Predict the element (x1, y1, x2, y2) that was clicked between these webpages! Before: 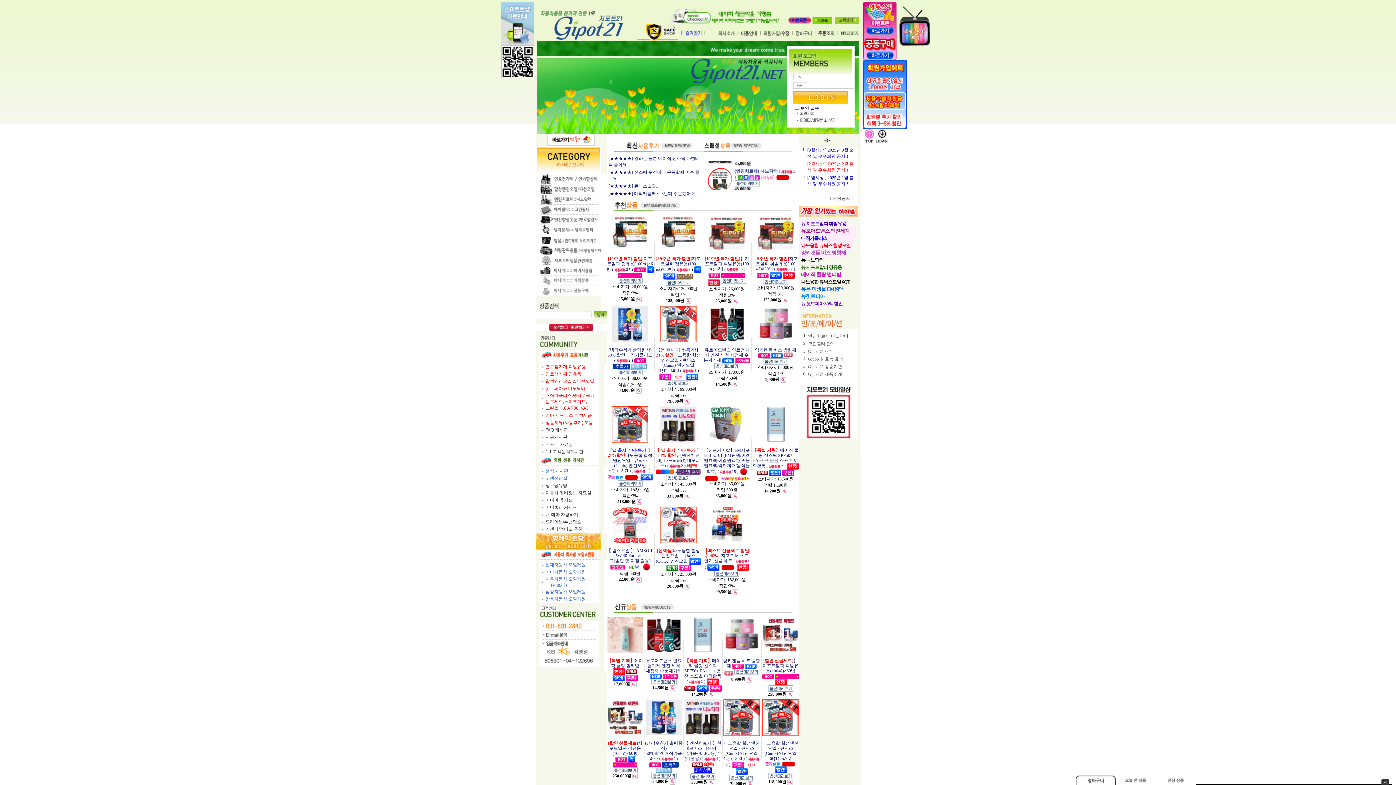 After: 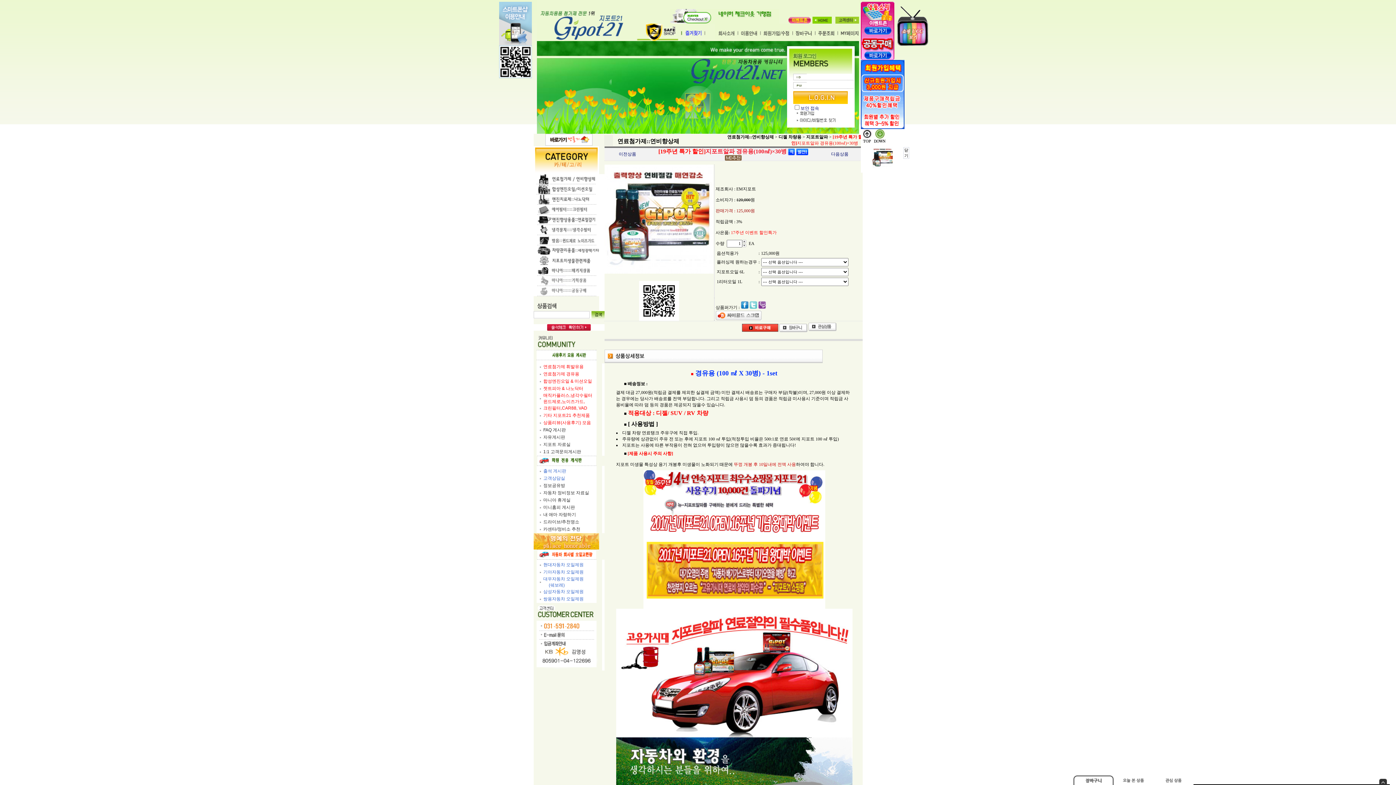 Action: bbox: (660, 247, 696, 252)